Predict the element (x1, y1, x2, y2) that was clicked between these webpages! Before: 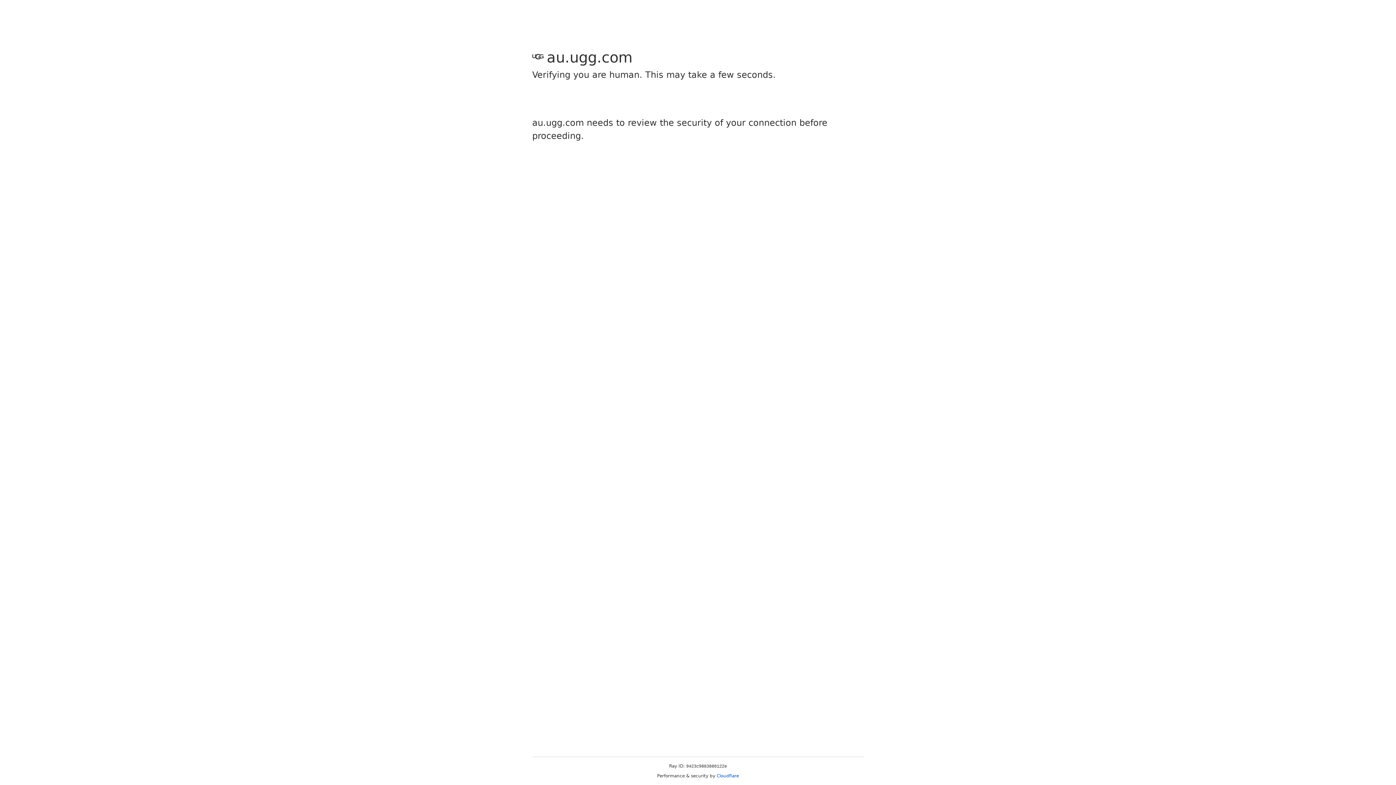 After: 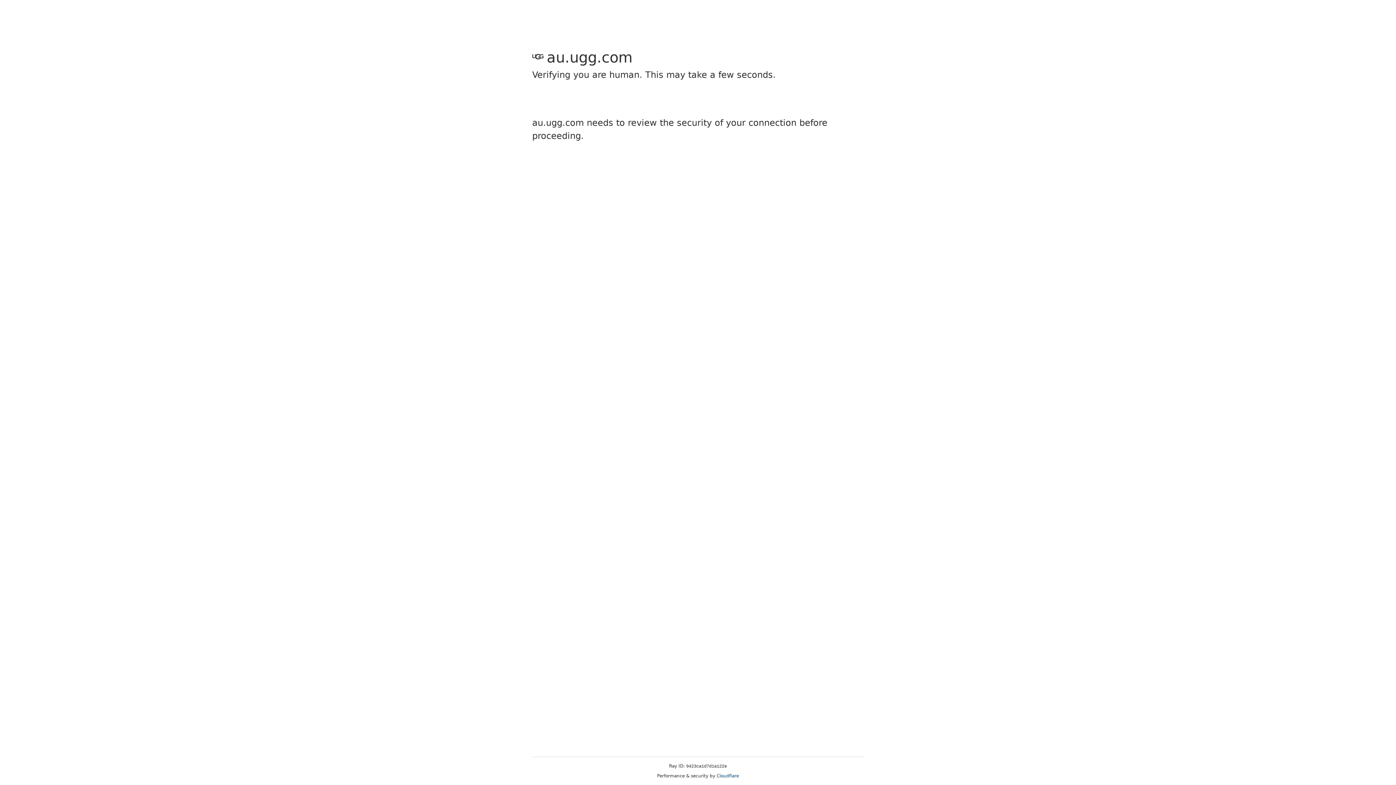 Action: label: Cloudflare bbox: (716, 773, 739, 778)